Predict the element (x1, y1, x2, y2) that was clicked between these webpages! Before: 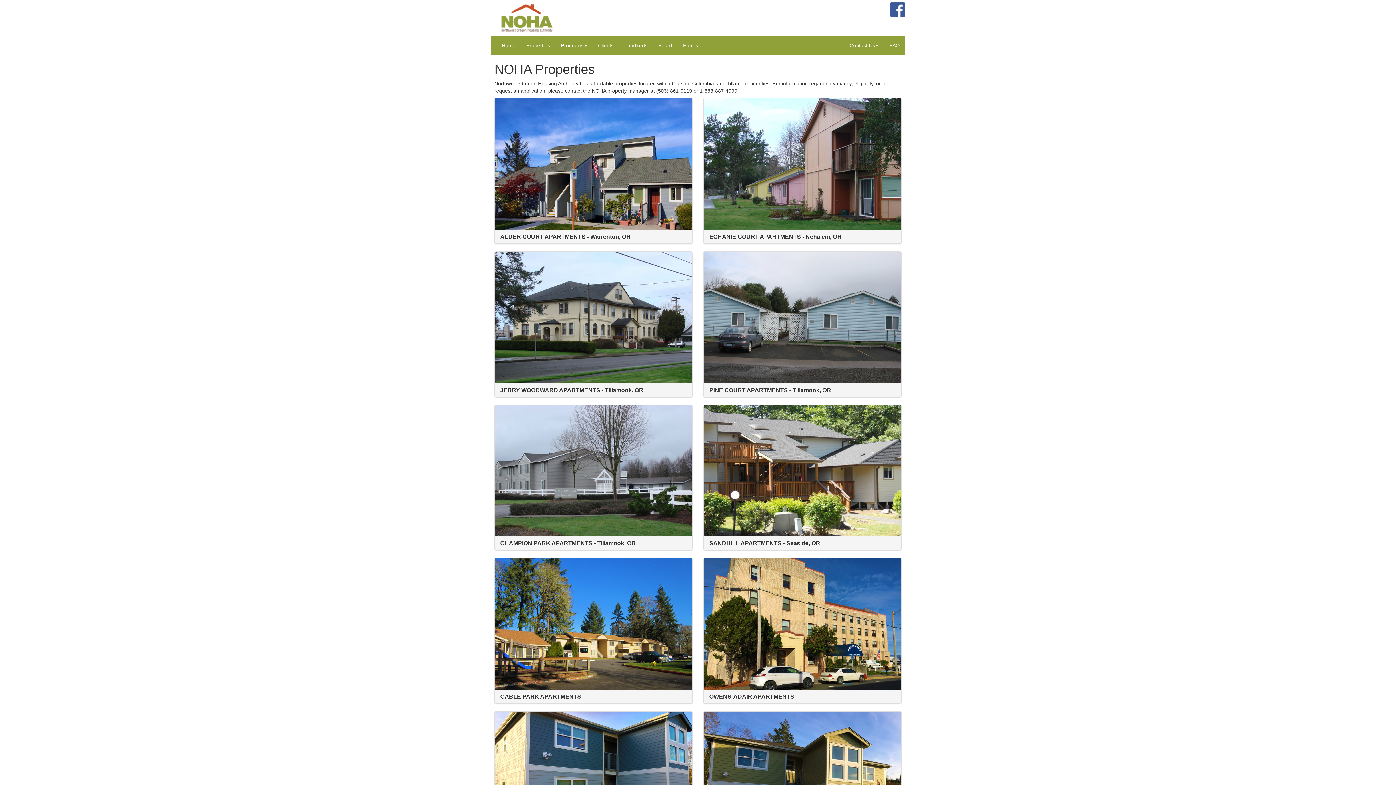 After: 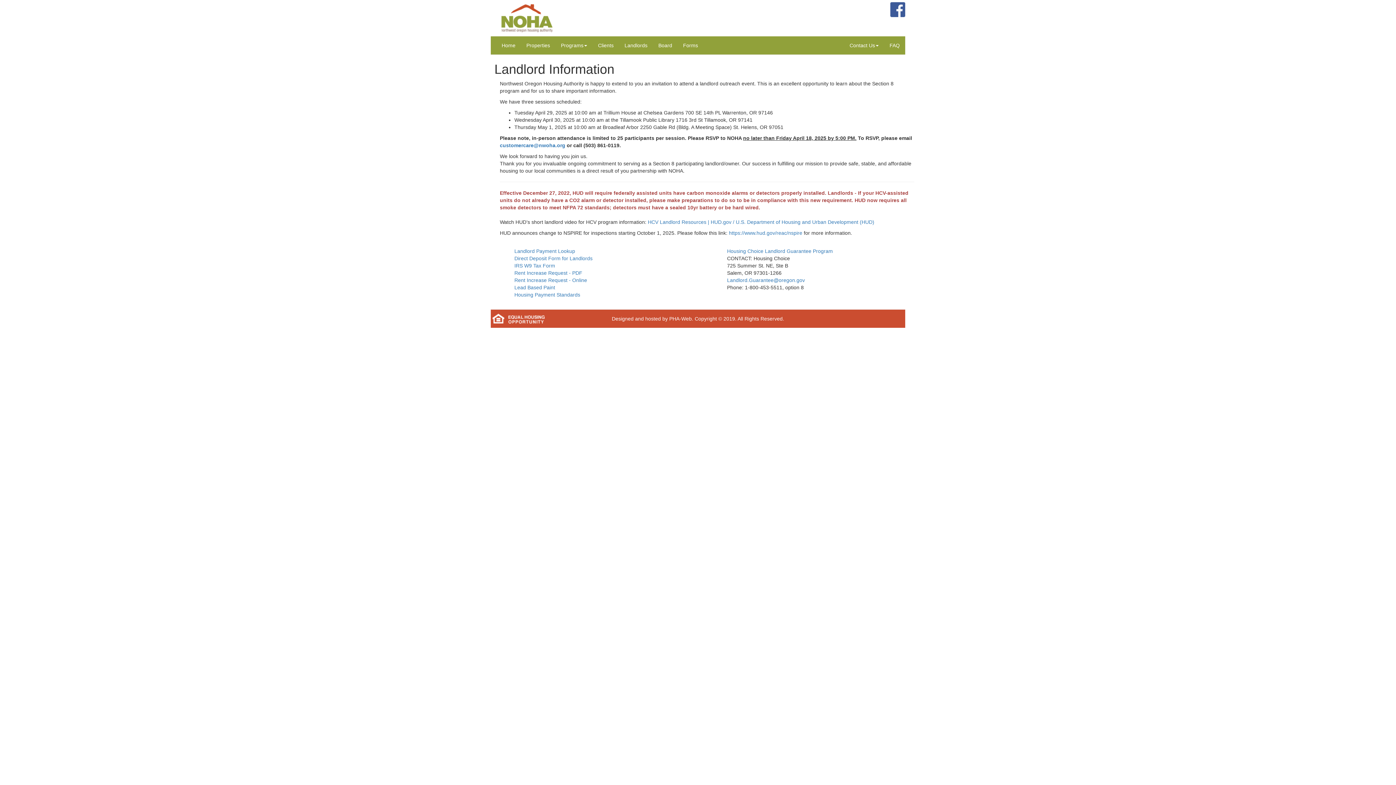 Action: bbox: (619, 36, 653, 54) label: Landlords